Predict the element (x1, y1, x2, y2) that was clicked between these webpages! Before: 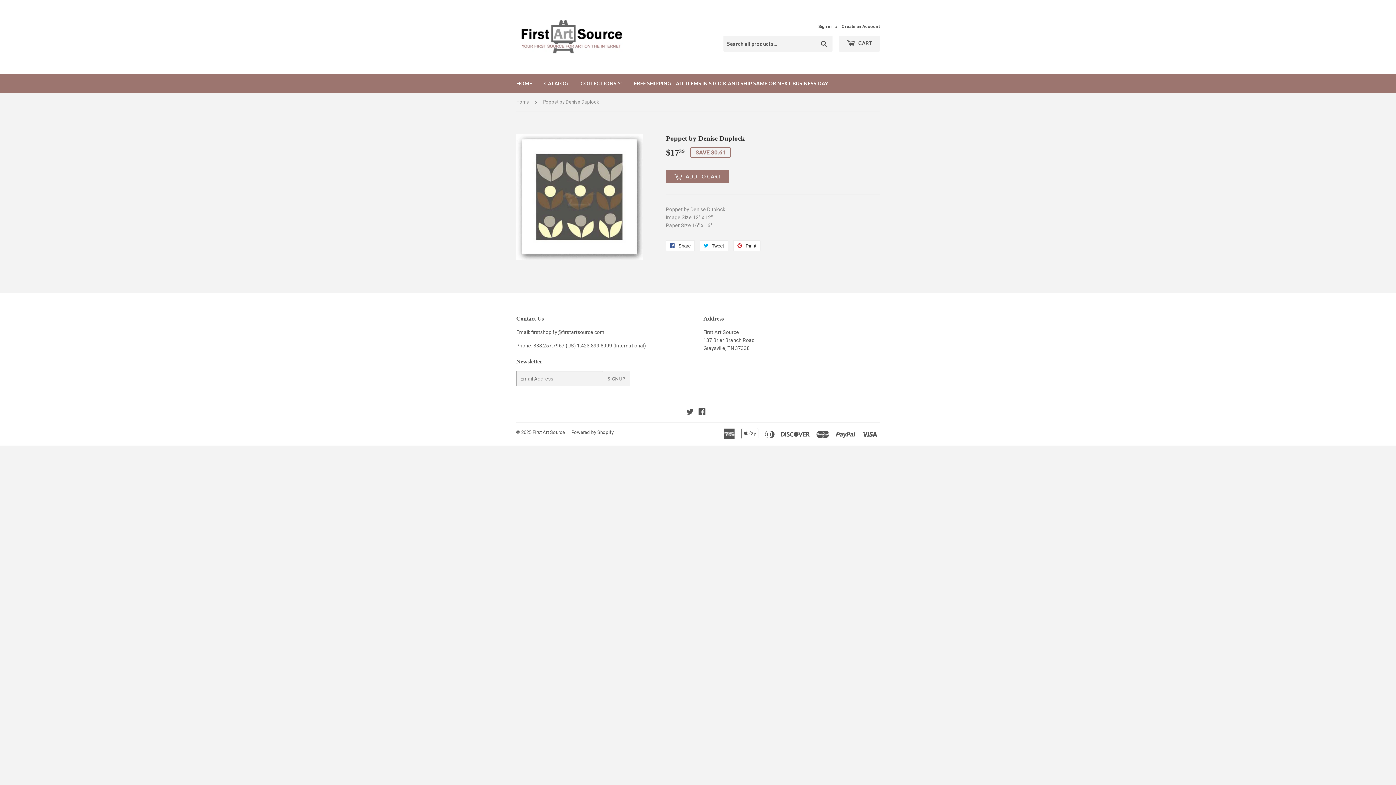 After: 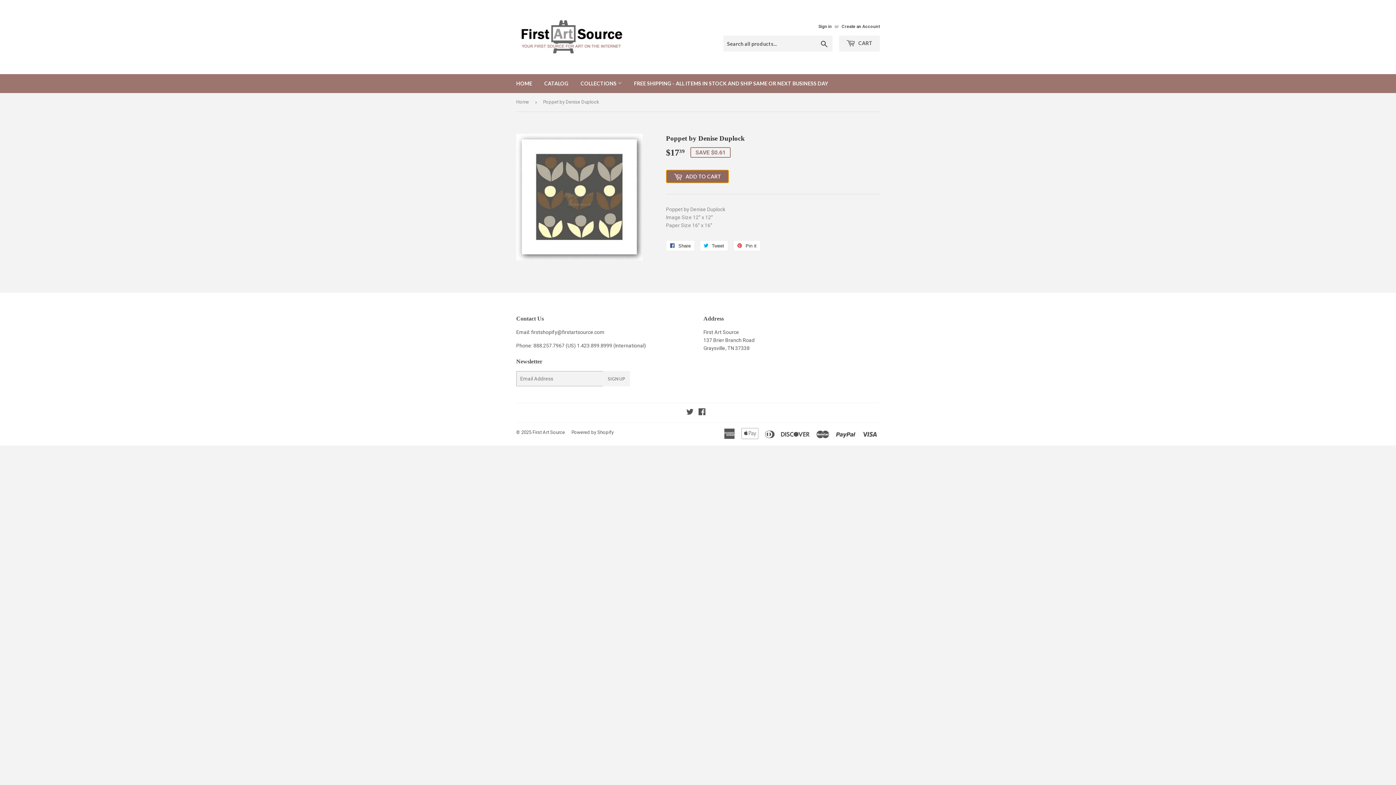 Action: label:  ADD TO CART bbox: (666, 169, 729, 183)